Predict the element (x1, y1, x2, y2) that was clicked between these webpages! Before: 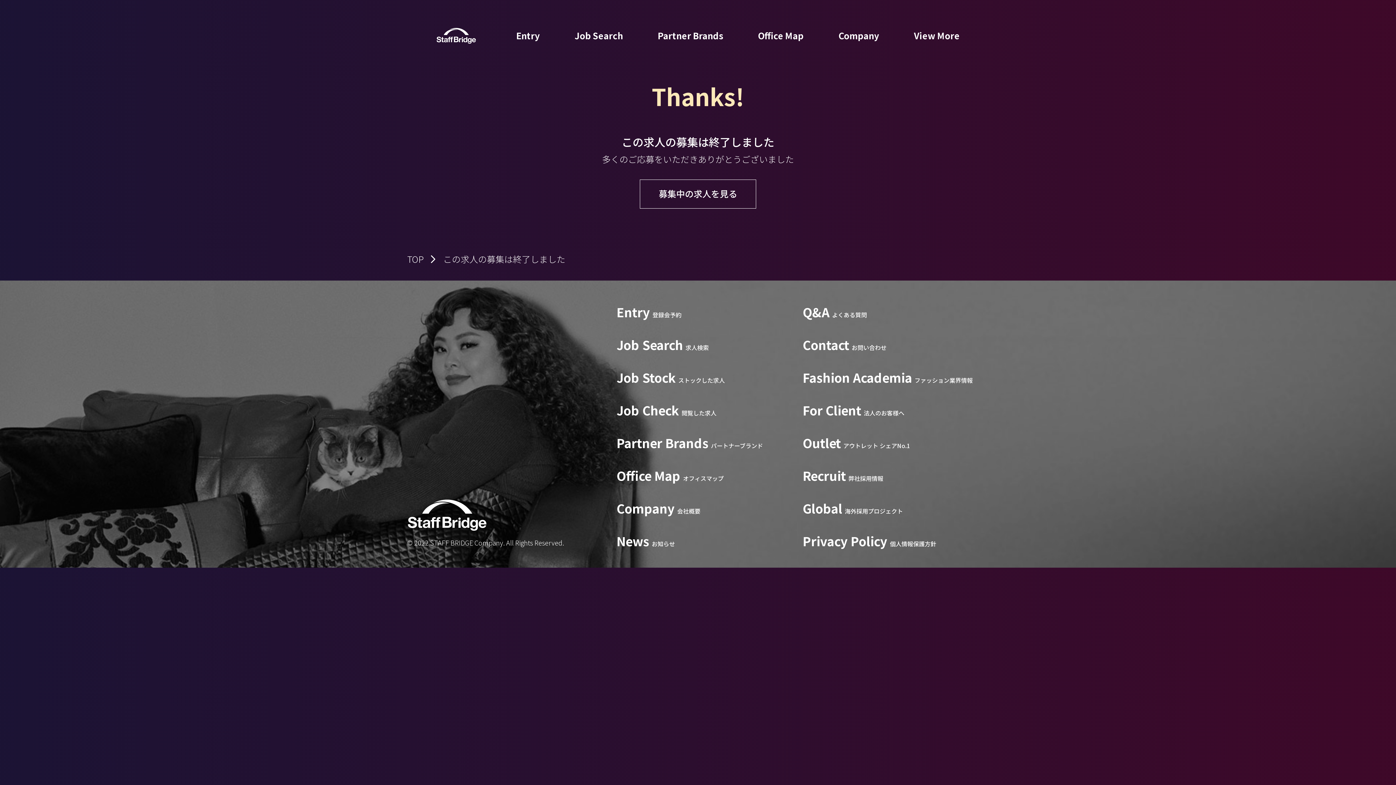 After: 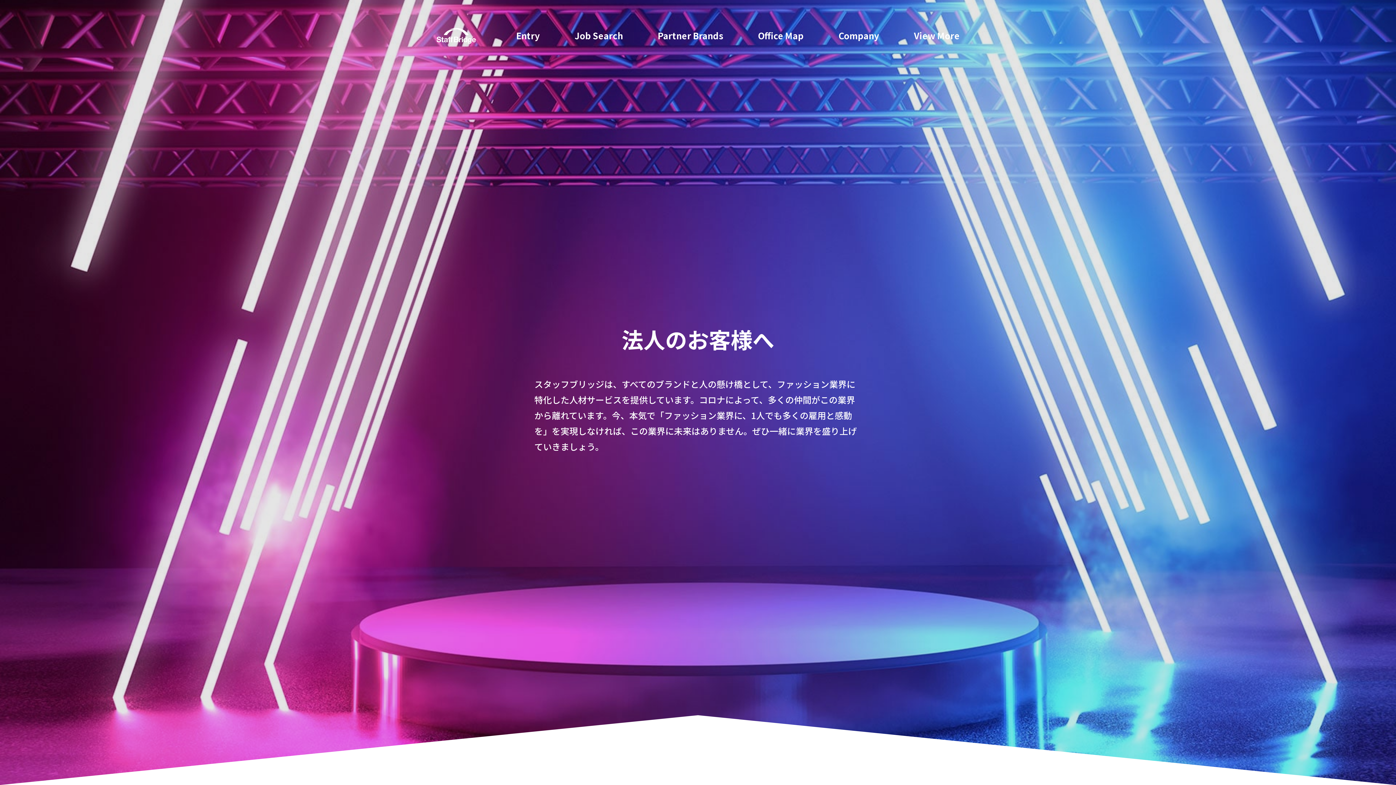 Action: bbox: (802, 405, 904, 418) label: For Client法人のお客様へ